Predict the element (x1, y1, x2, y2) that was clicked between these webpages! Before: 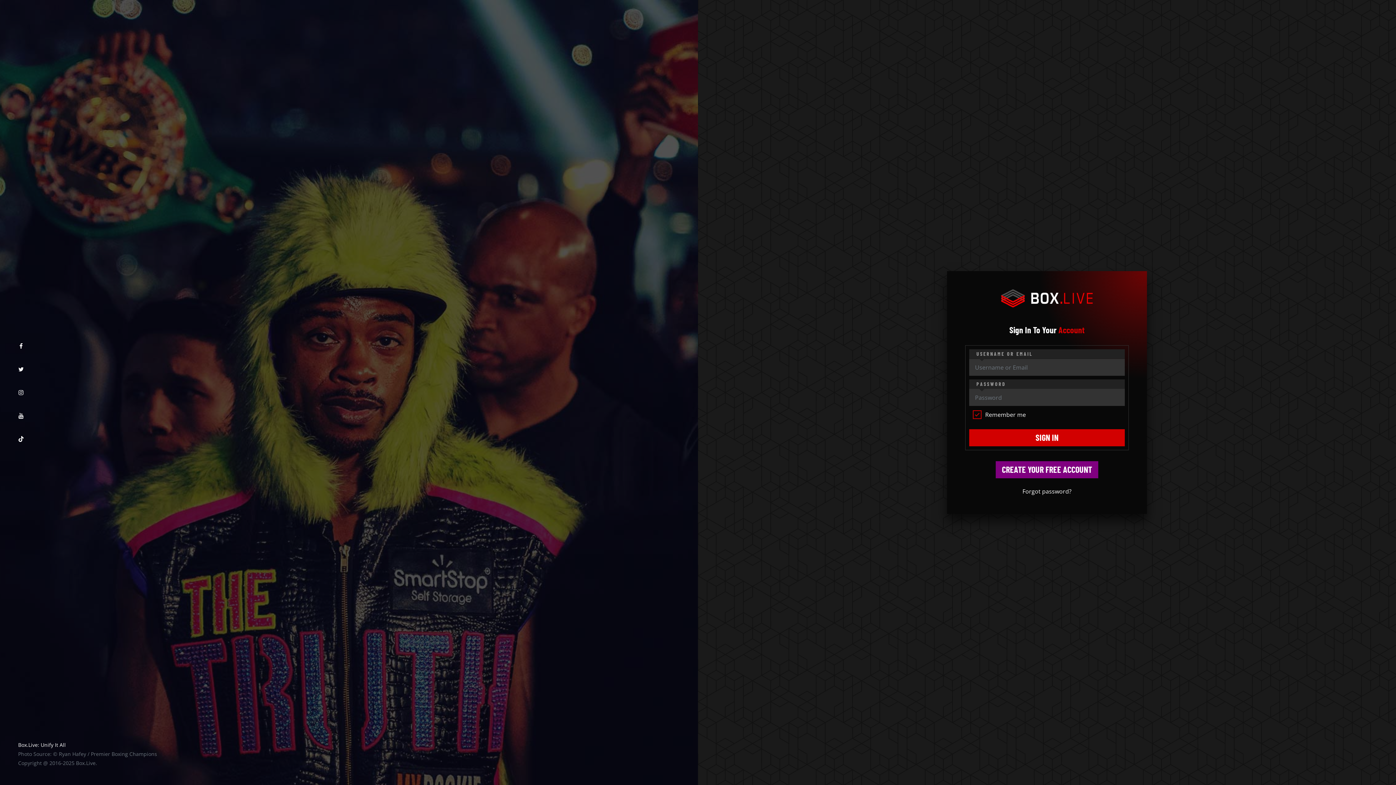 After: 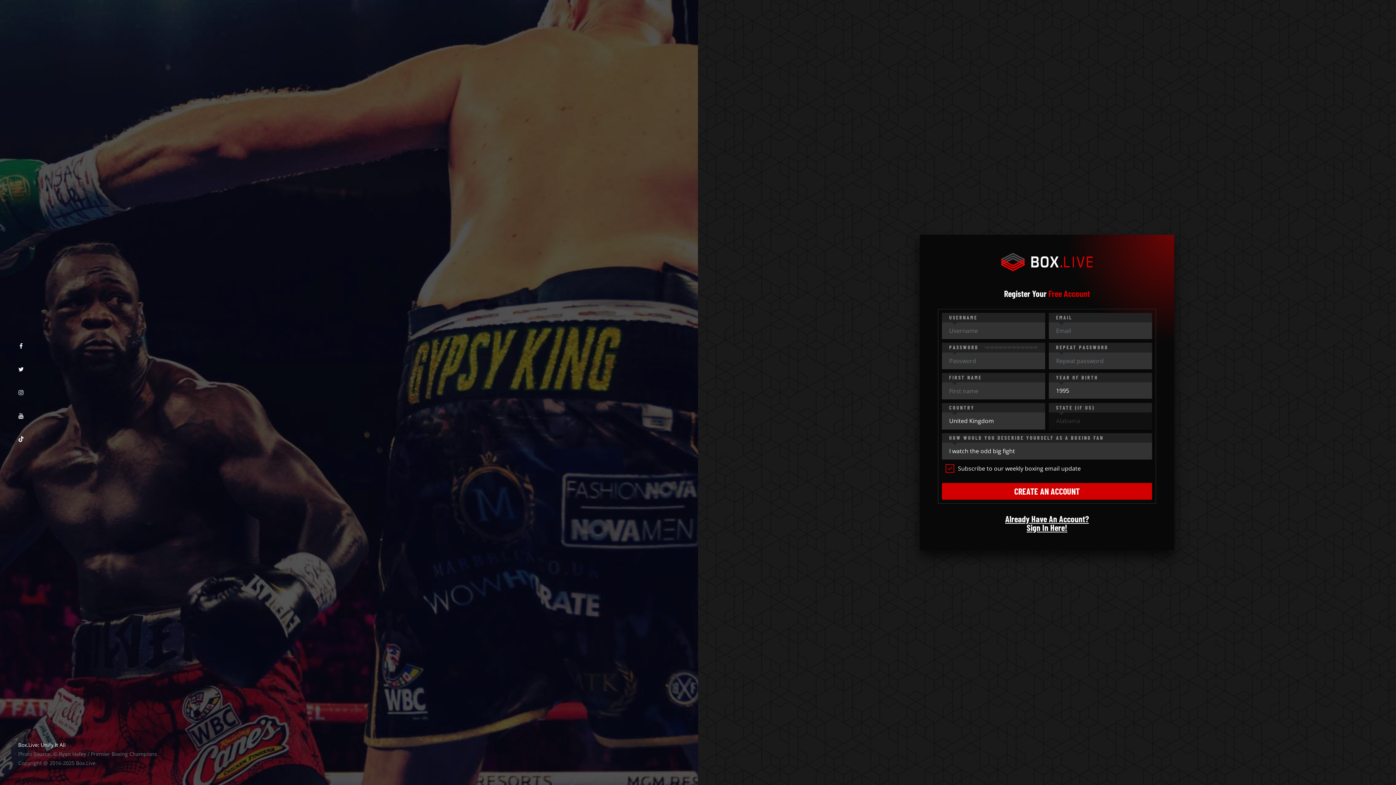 Action: bbox: (996, 461, 1098, 478) label: CREATE YOUR FREE ACCOUNT